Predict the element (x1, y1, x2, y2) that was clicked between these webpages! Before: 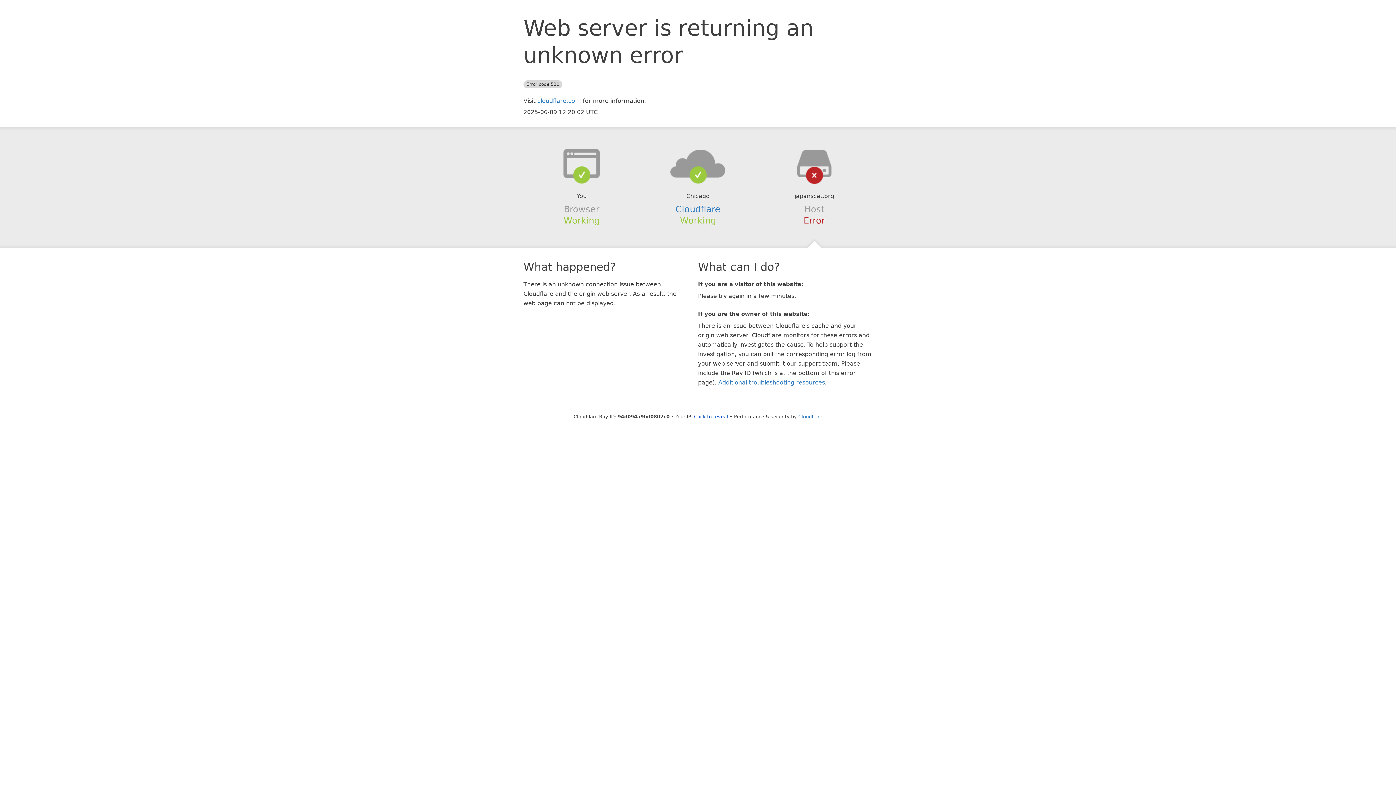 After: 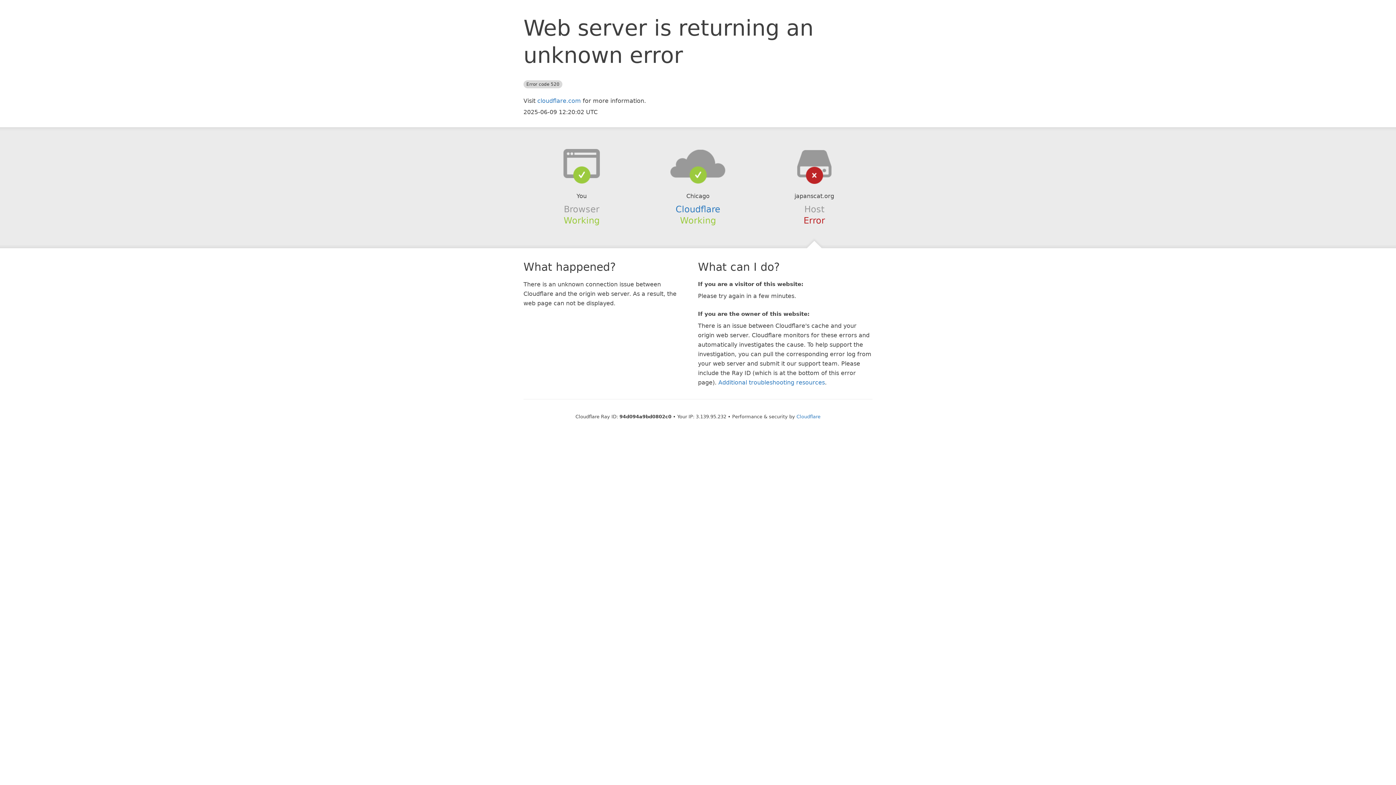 Action: label: Click to reveal bbox: (694, 414, 728, 419)